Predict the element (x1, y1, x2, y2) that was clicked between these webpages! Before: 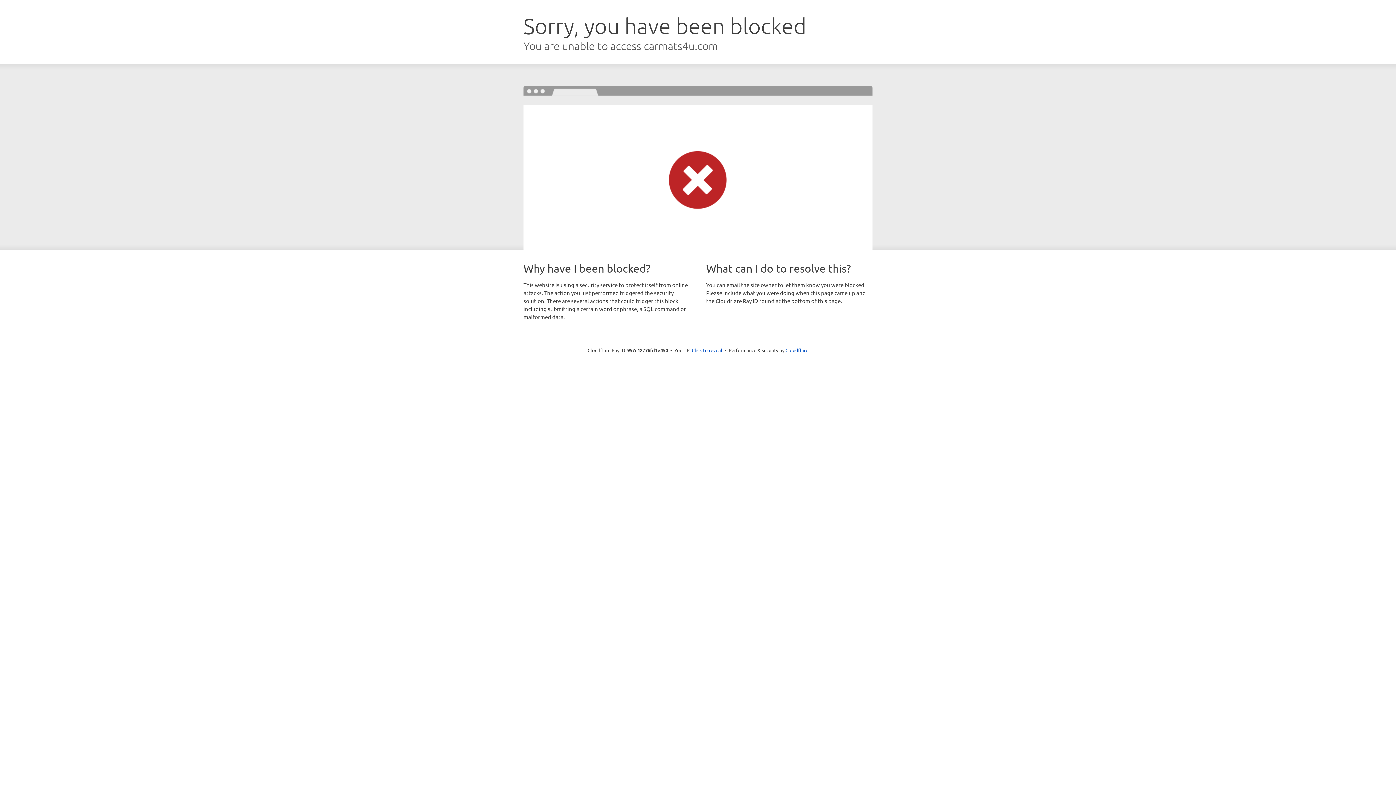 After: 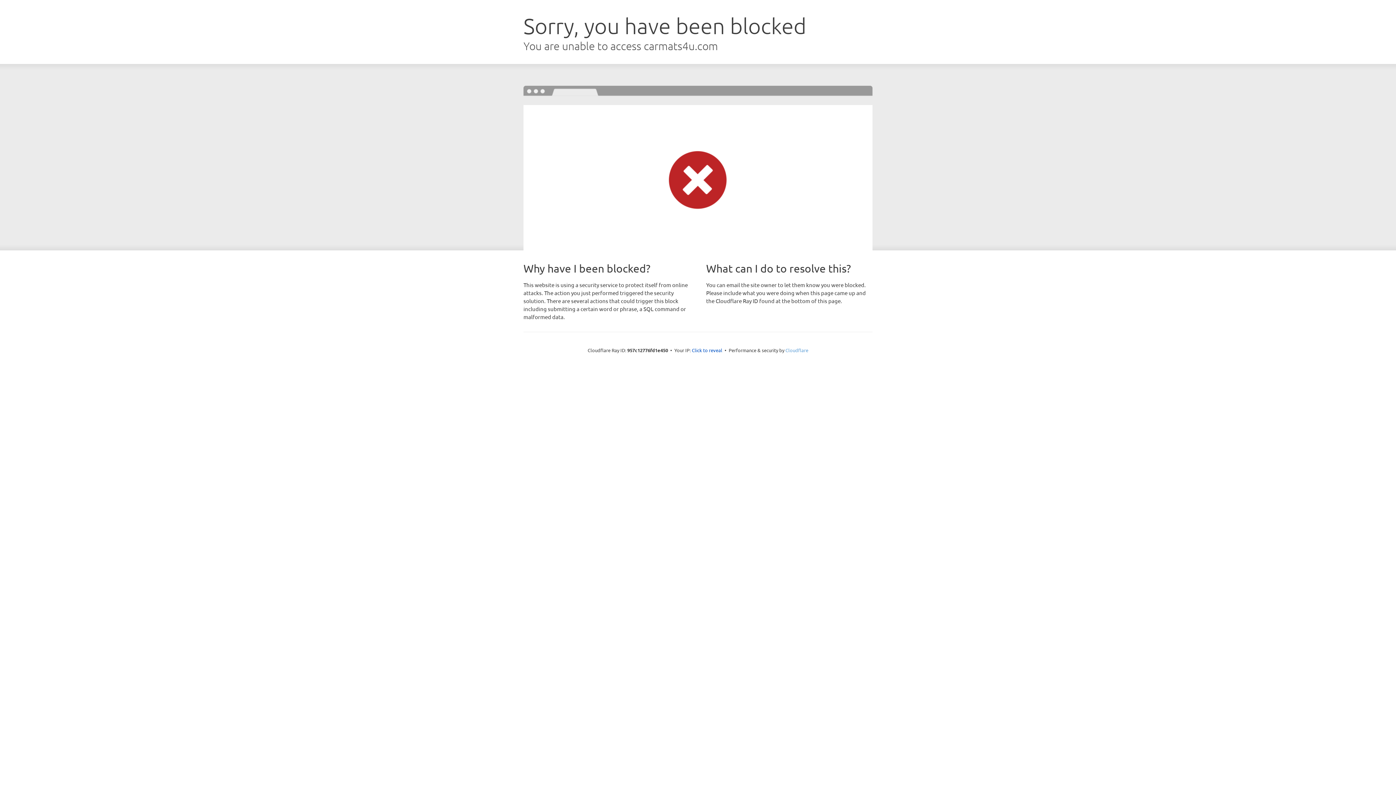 Action: bbox: (785, 347, 808, 353) label: Cloudflare